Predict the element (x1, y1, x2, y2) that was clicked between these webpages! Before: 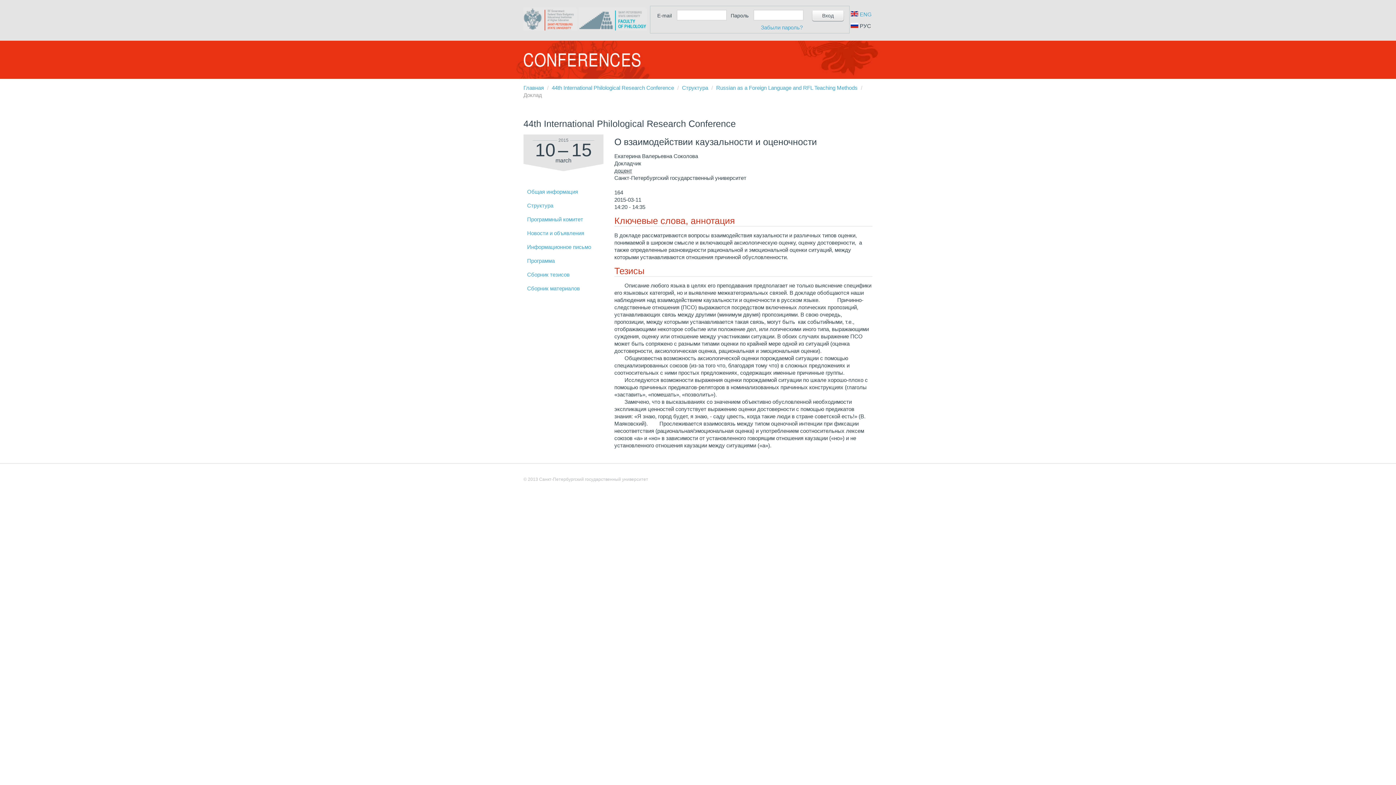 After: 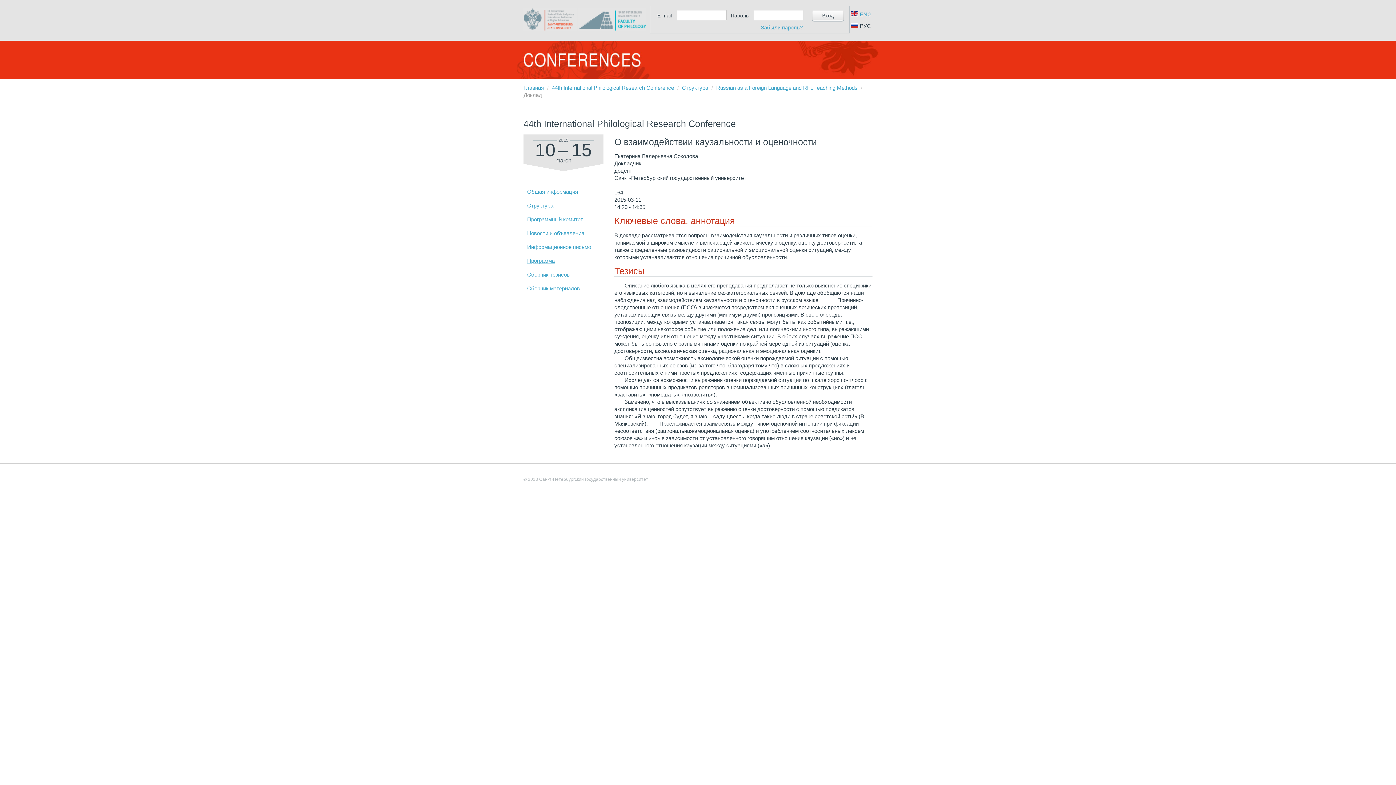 Action: bbox: (523, 257, 554, 264) label: Программа